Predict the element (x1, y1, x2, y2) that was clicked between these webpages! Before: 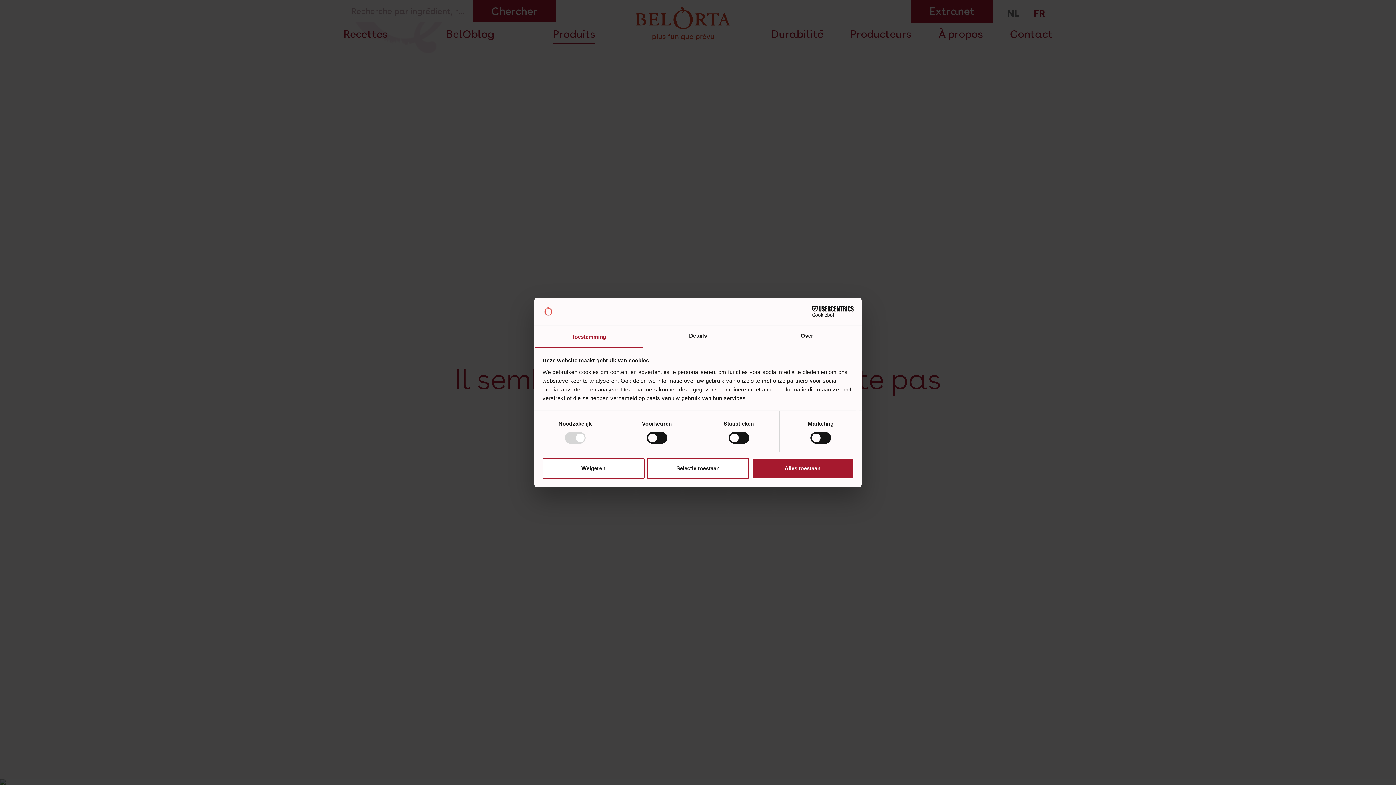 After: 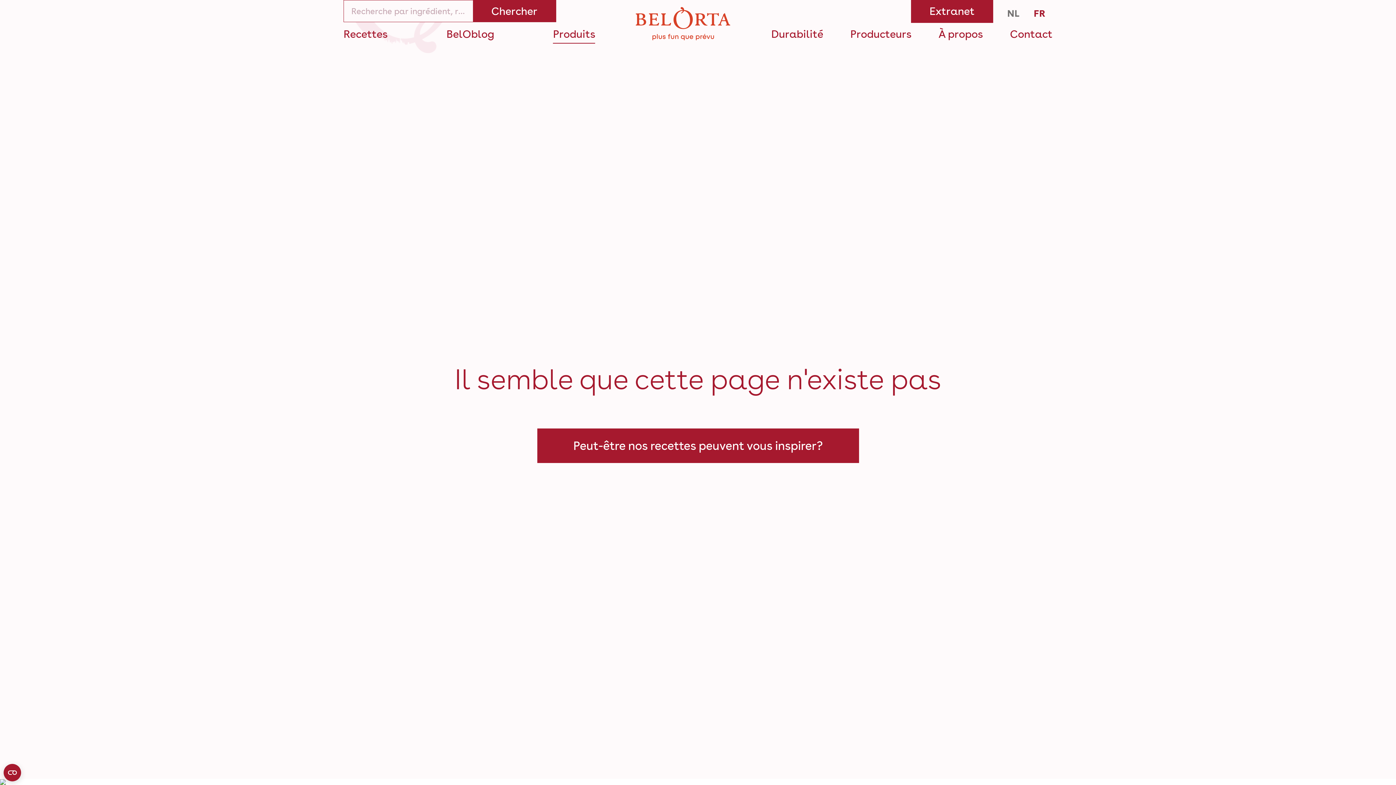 Action: label: Selectie toestaan bbox: (647, 458, 749, 479)